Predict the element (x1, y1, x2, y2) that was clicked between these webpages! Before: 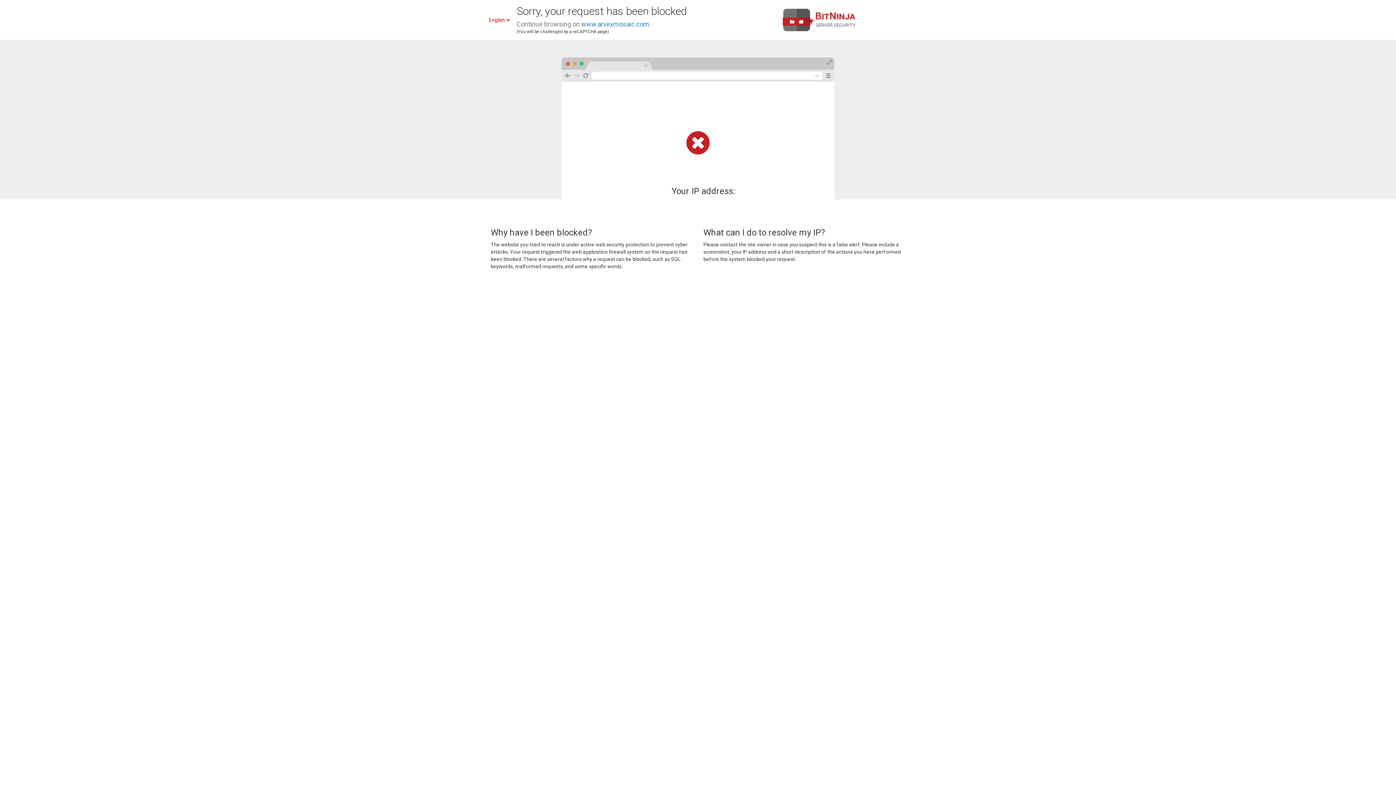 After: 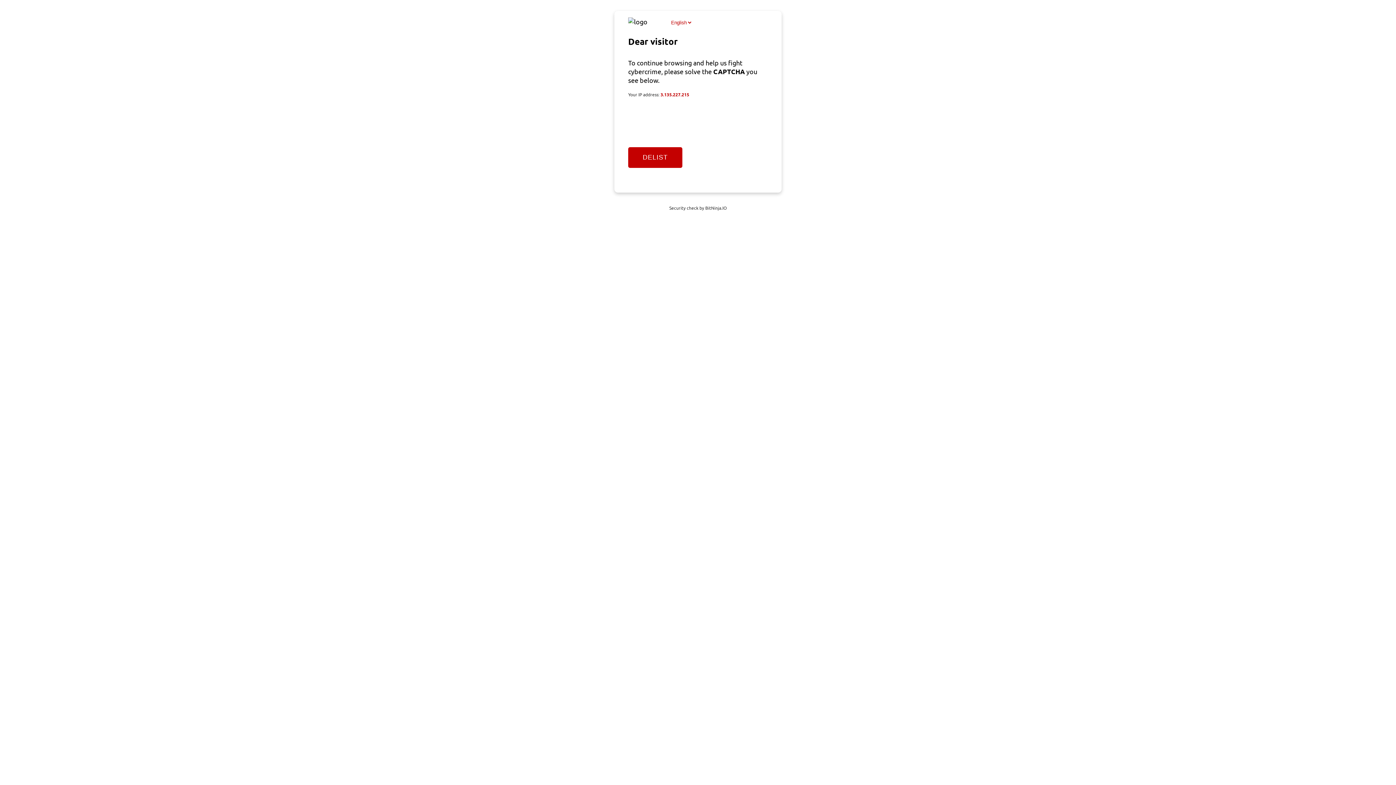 Action: label: www.arvexmosaic.com bbox: (581, 20, 649, 28)